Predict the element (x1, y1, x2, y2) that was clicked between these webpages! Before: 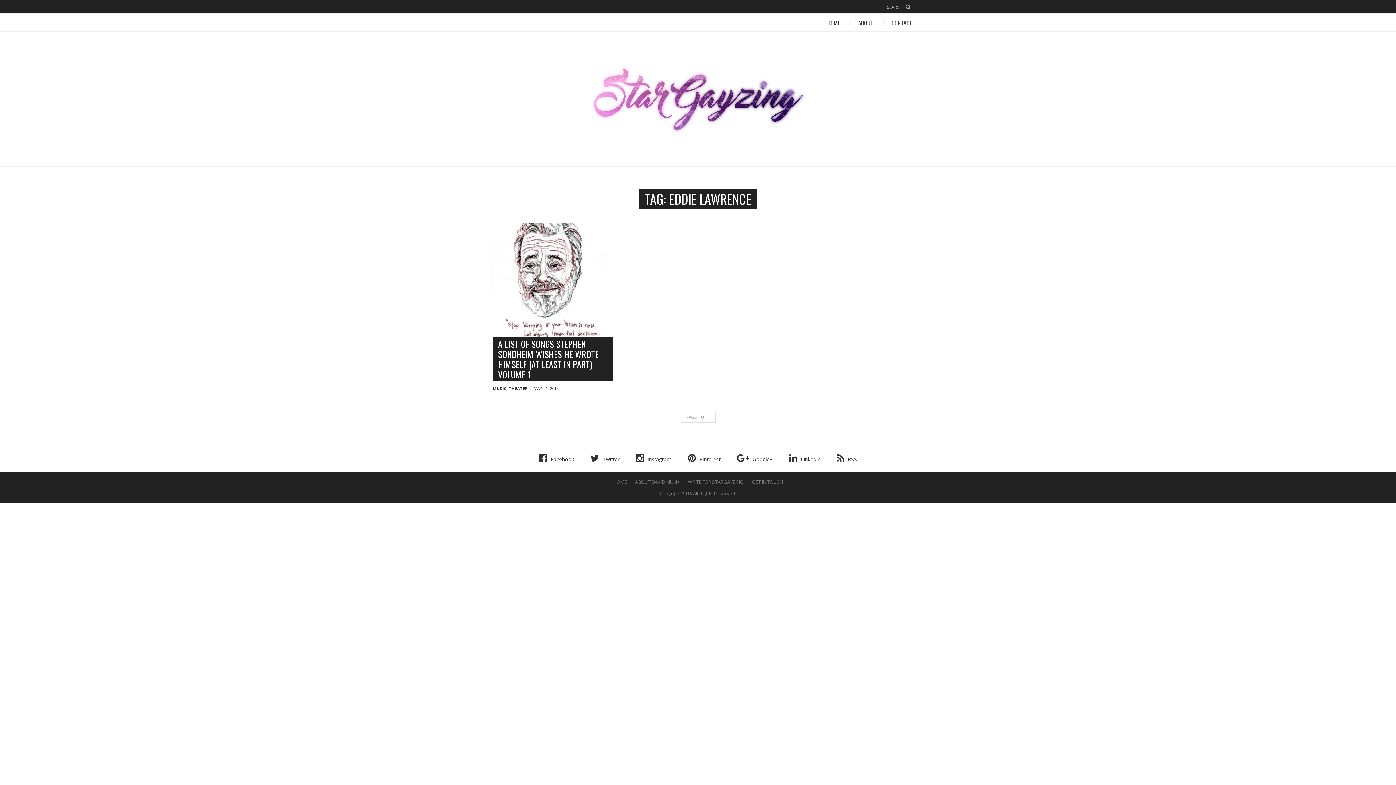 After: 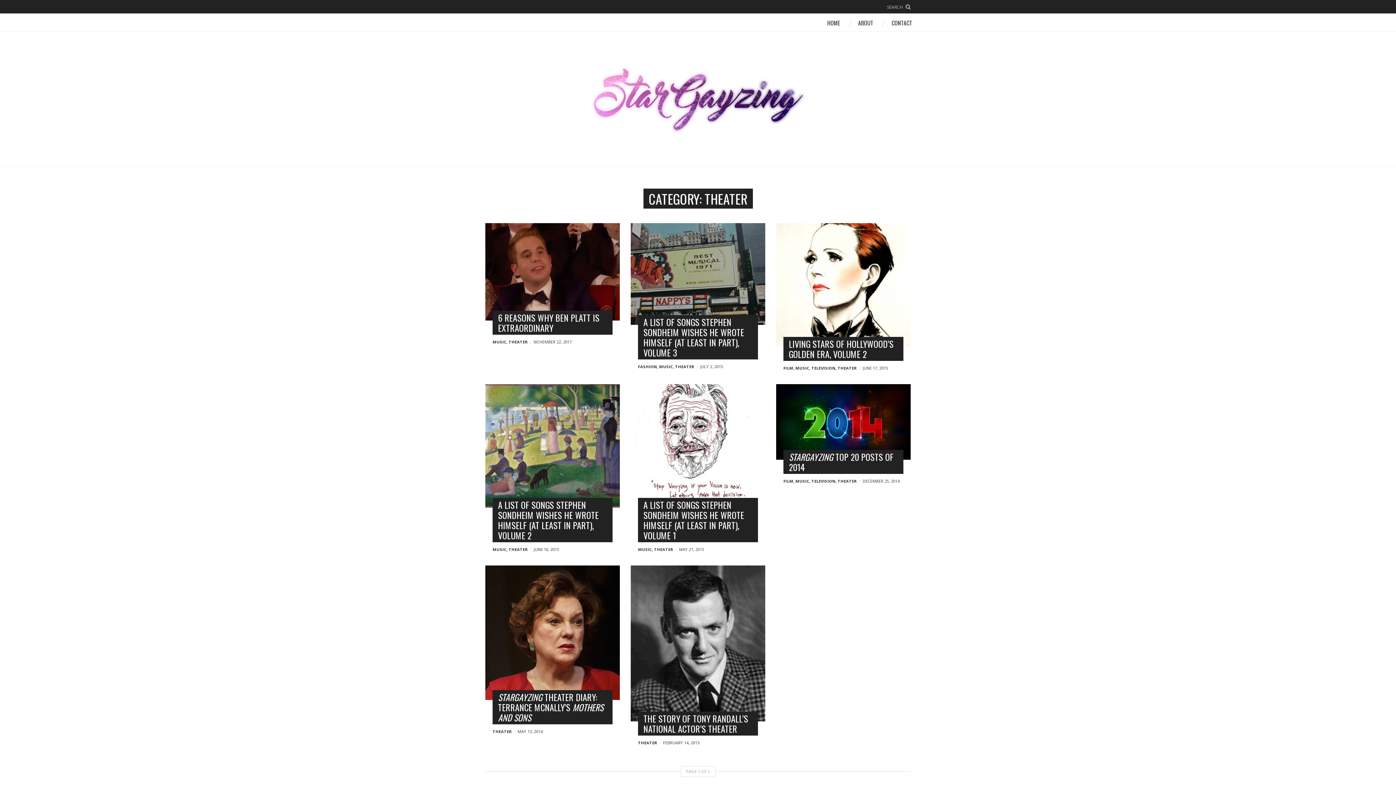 Action: bbox: (508, 385, 528, 391) label: THEATER